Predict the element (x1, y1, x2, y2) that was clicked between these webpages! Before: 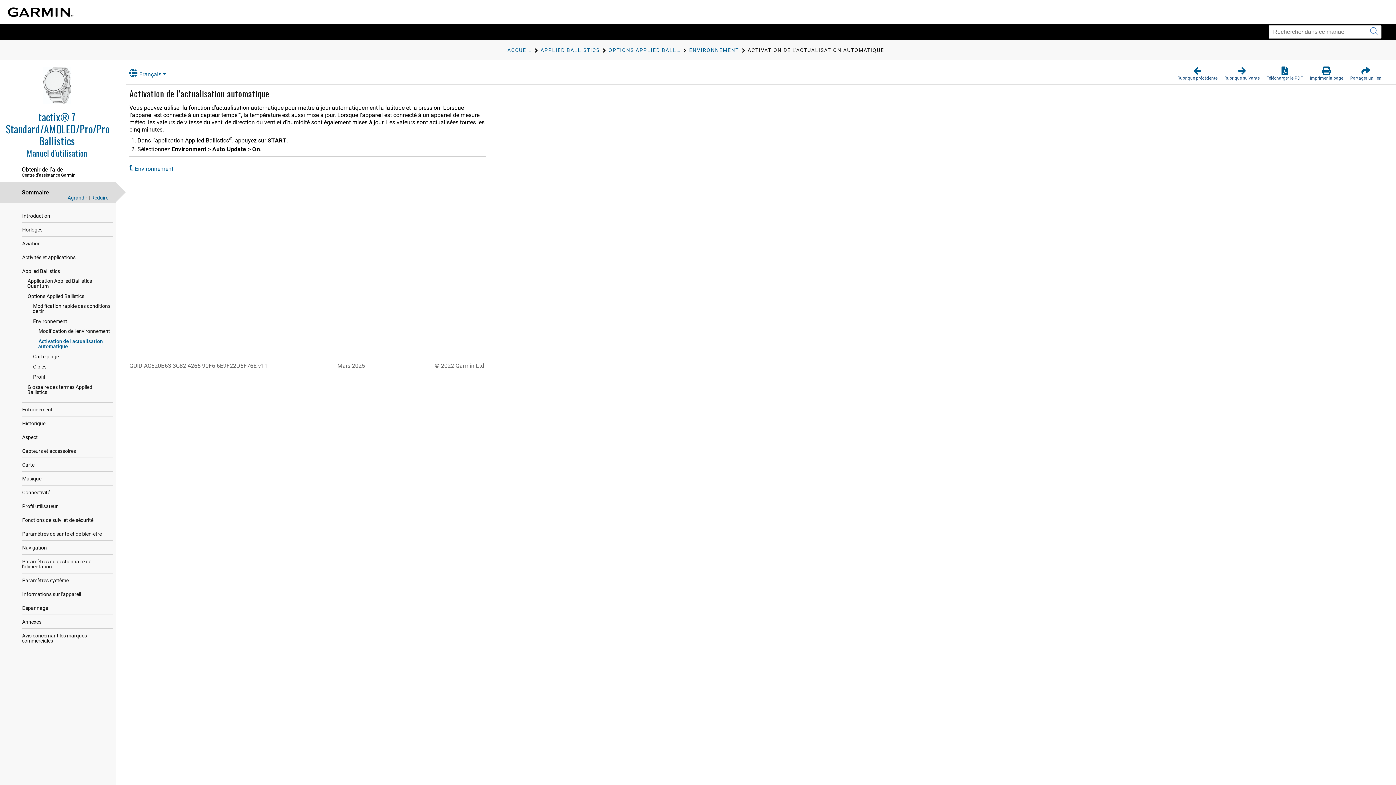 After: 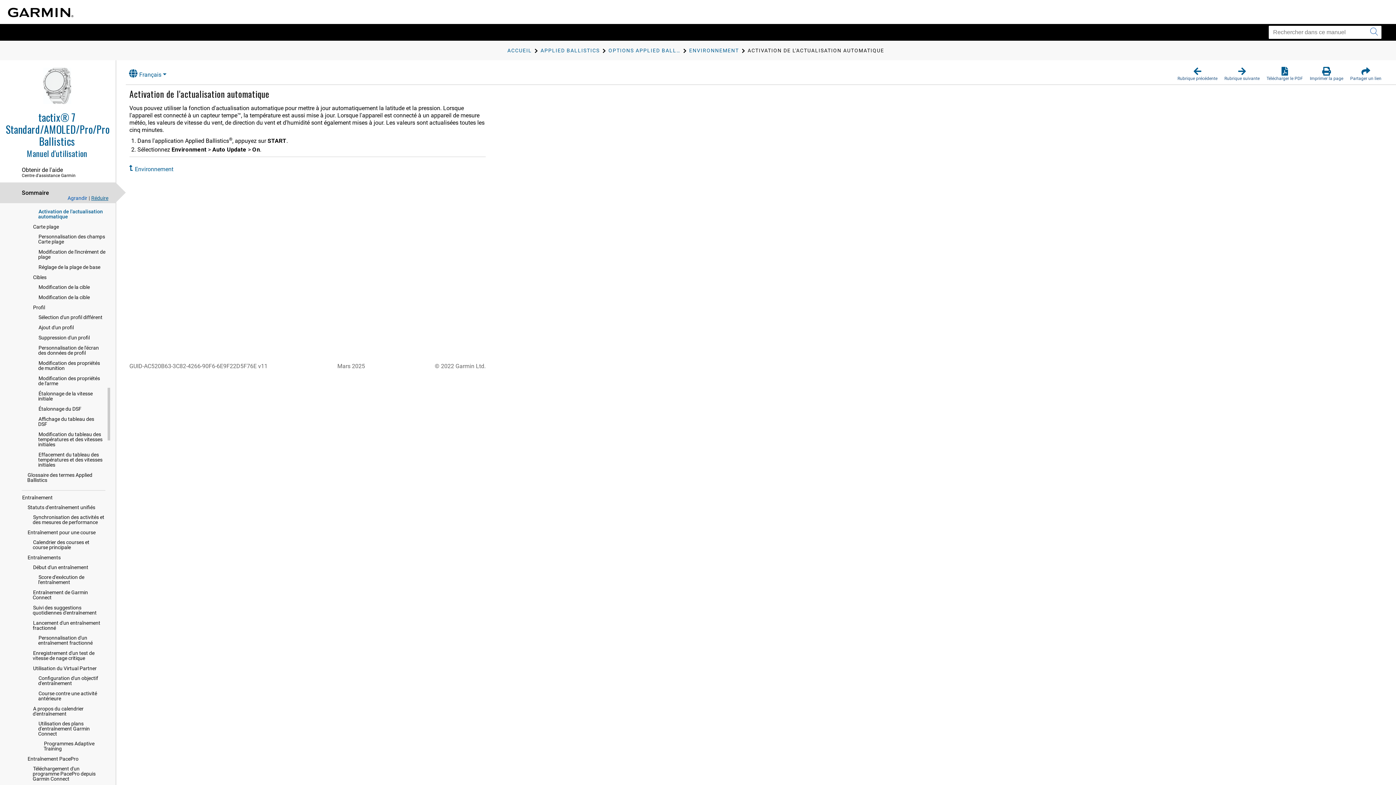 Action: label: Agrandir bbox: (67, 194, 87, 200)